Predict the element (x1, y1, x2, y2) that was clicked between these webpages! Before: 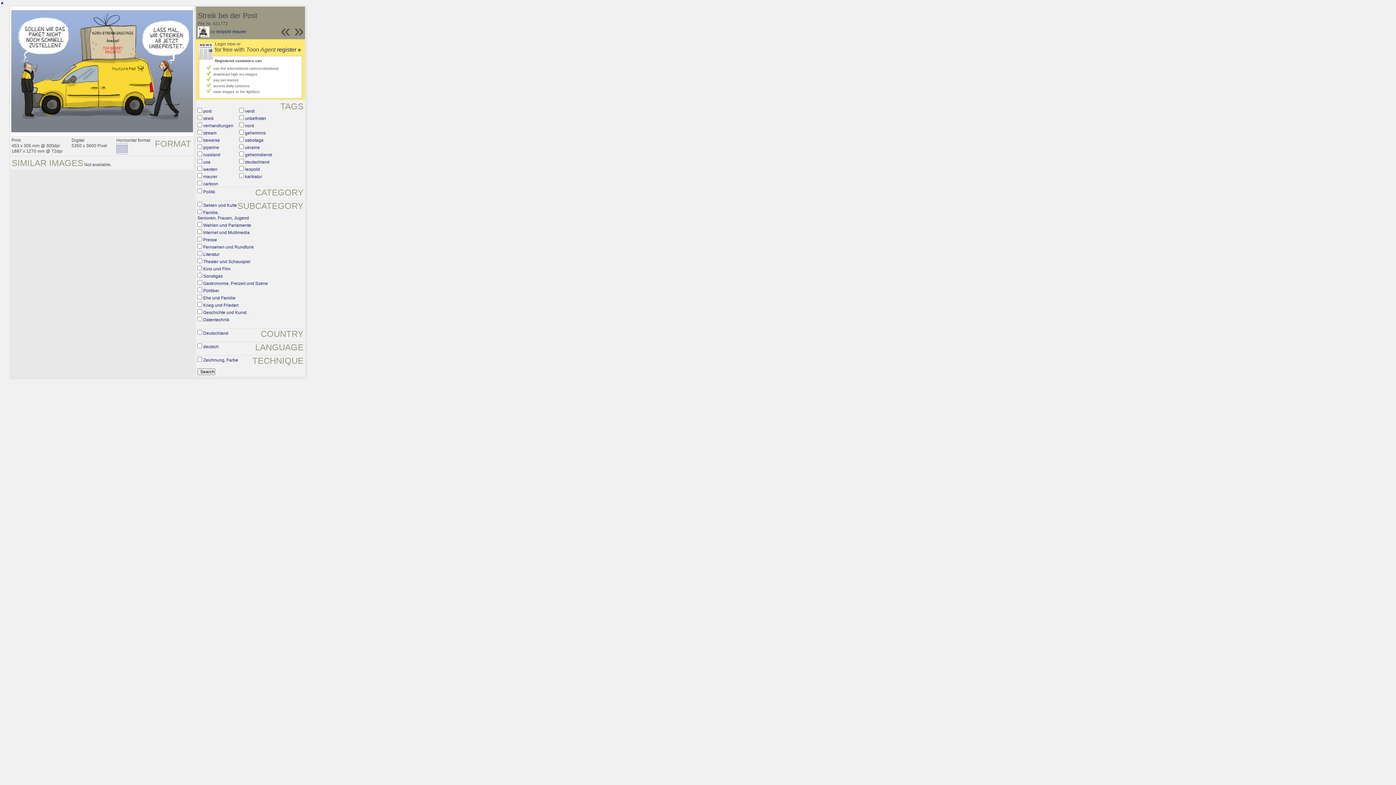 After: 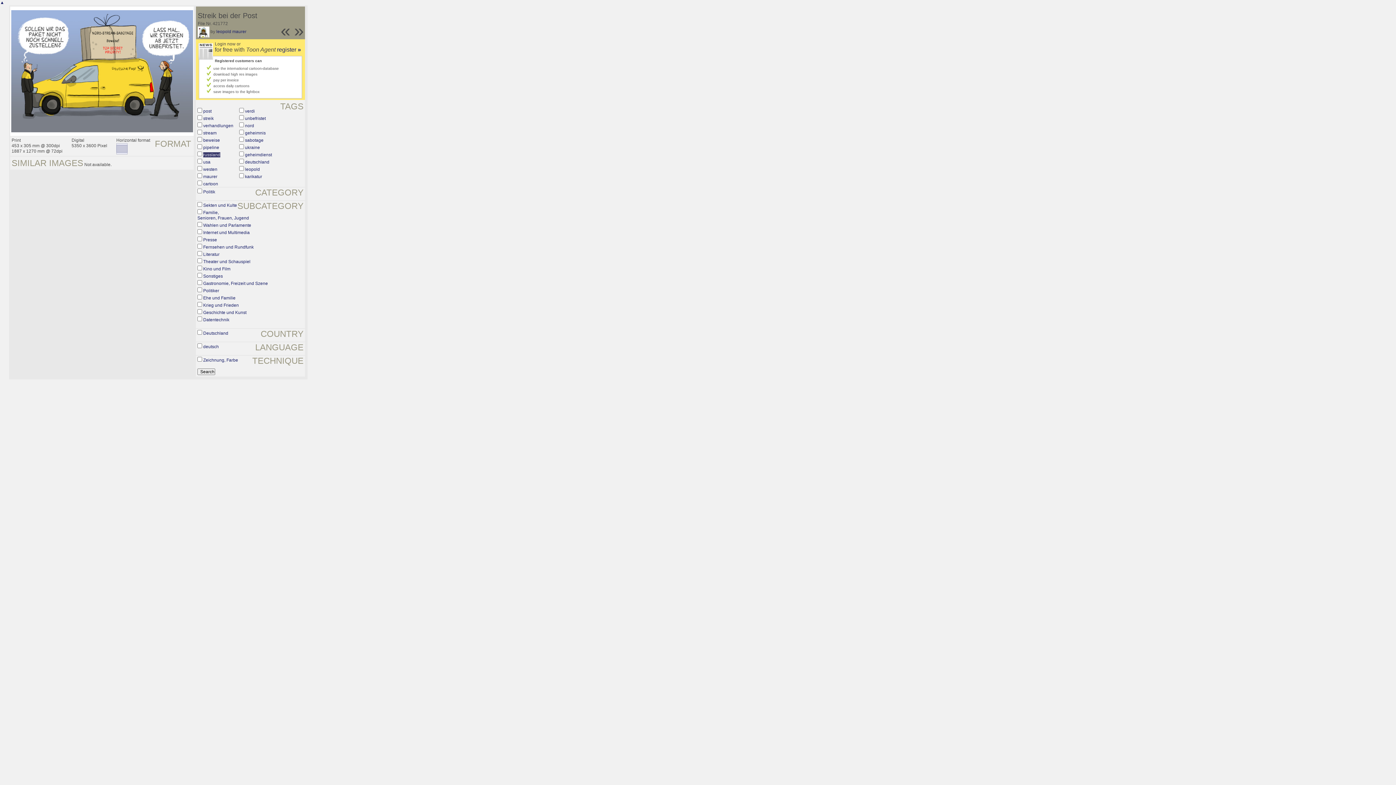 Action: label: russland bbox: (203, 152, 220, 157)